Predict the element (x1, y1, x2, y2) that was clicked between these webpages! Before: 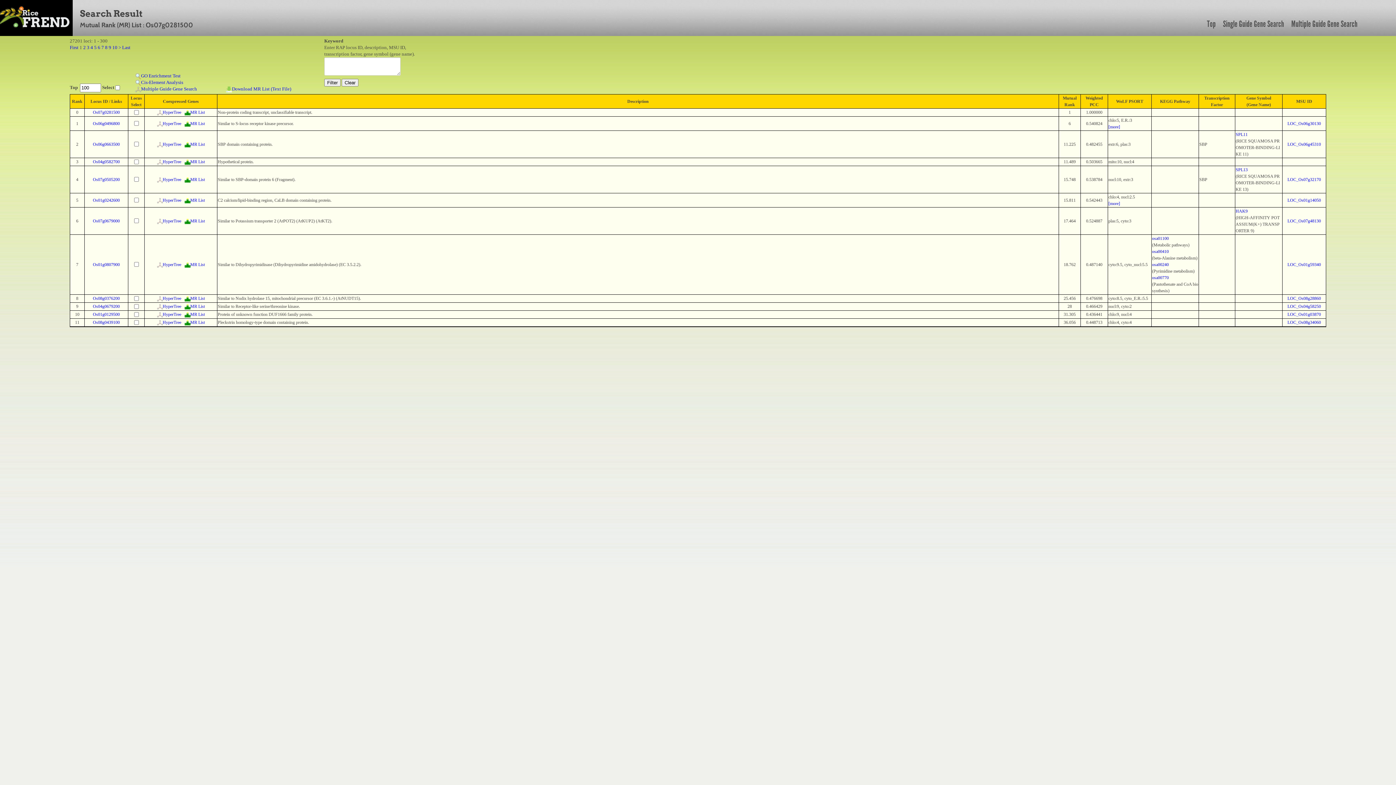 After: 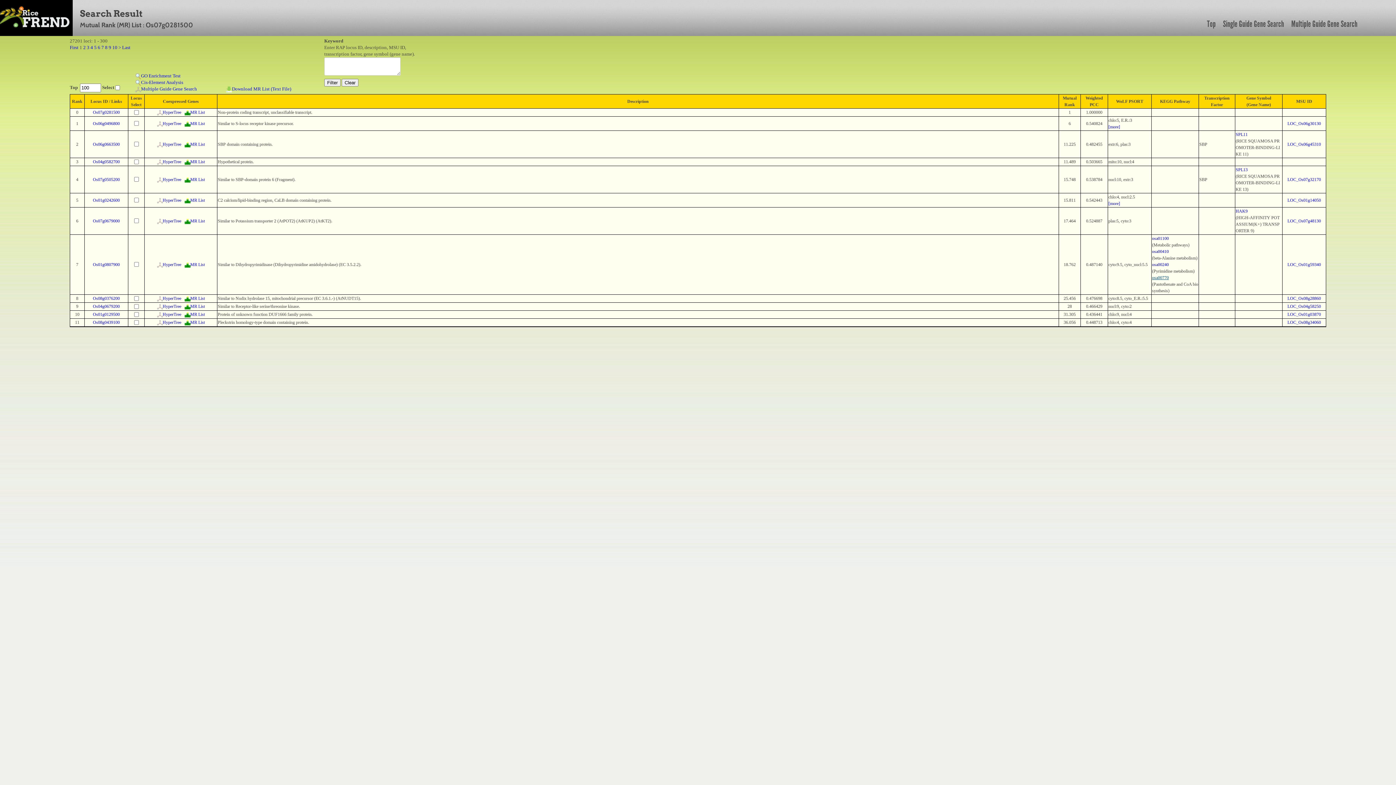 Action: bbox: (1152, 275, 1169, 280) label: osa00770